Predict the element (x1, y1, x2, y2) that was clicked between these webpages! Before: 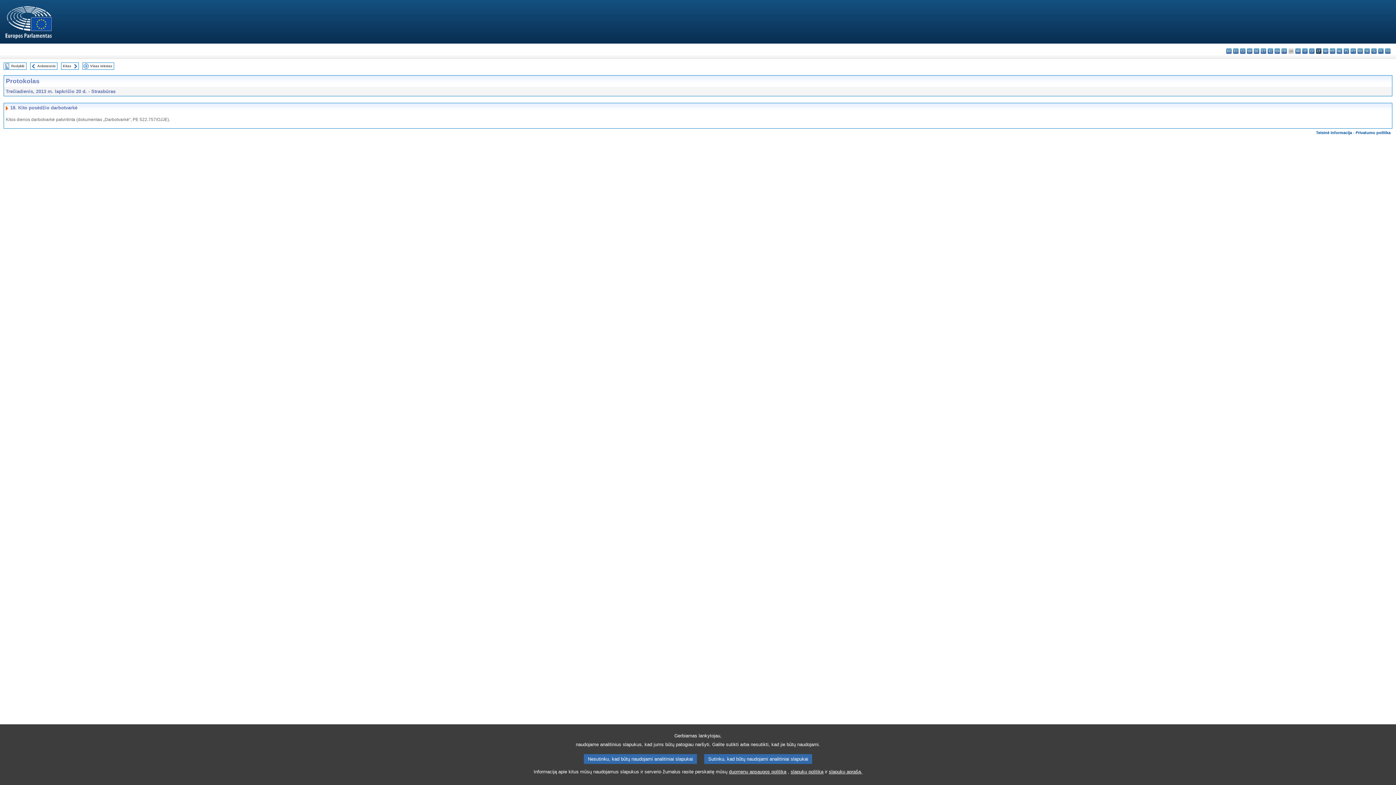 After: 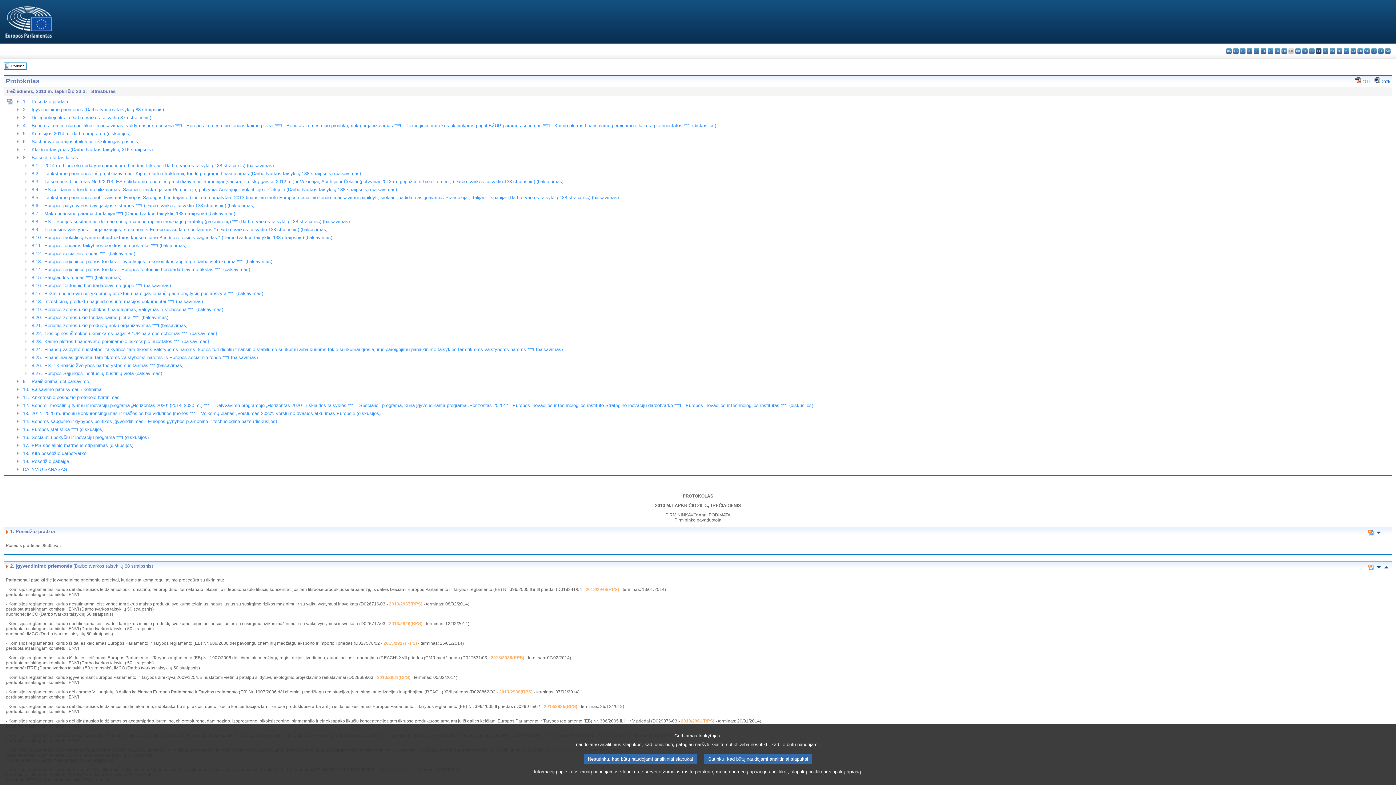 Action: bbox: (90, 64, 112, 68) label: Visas tekstas